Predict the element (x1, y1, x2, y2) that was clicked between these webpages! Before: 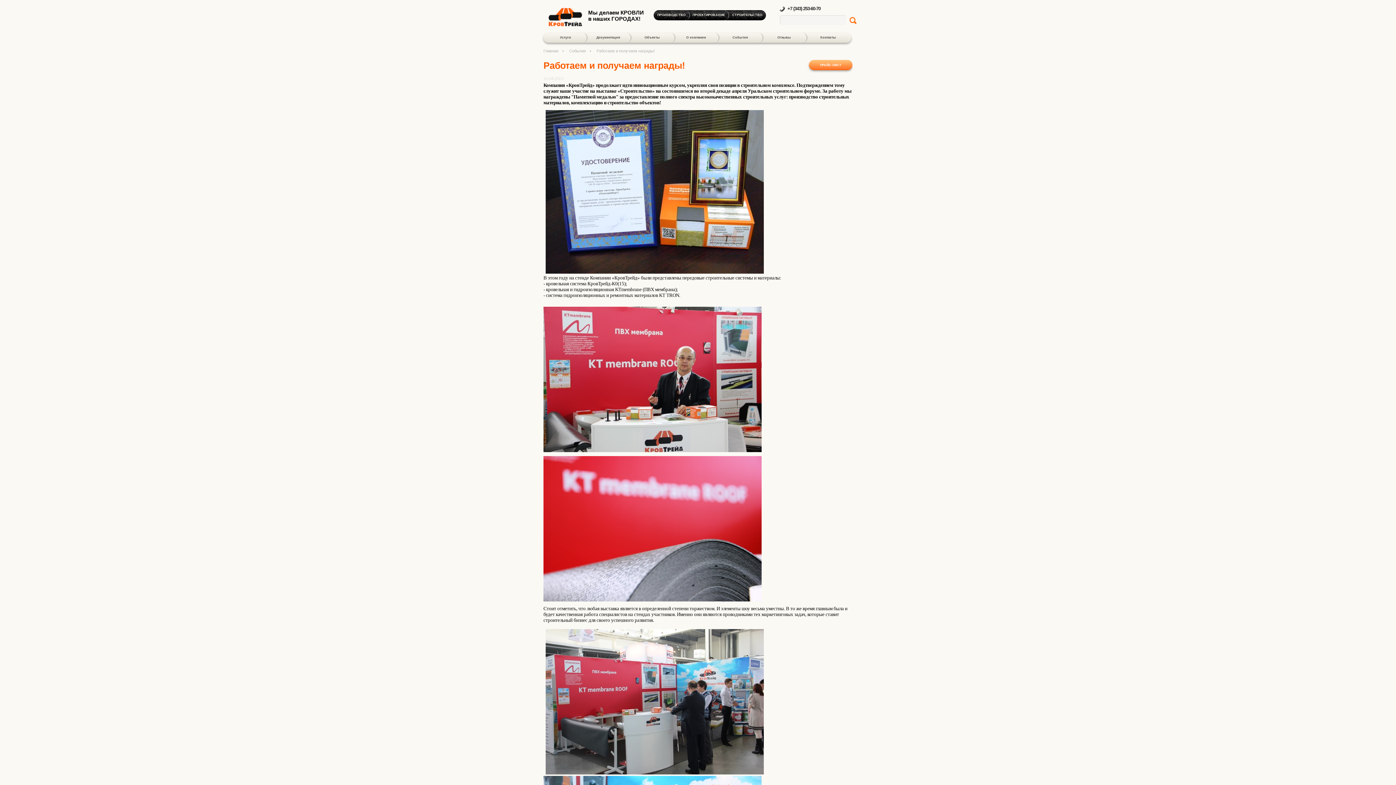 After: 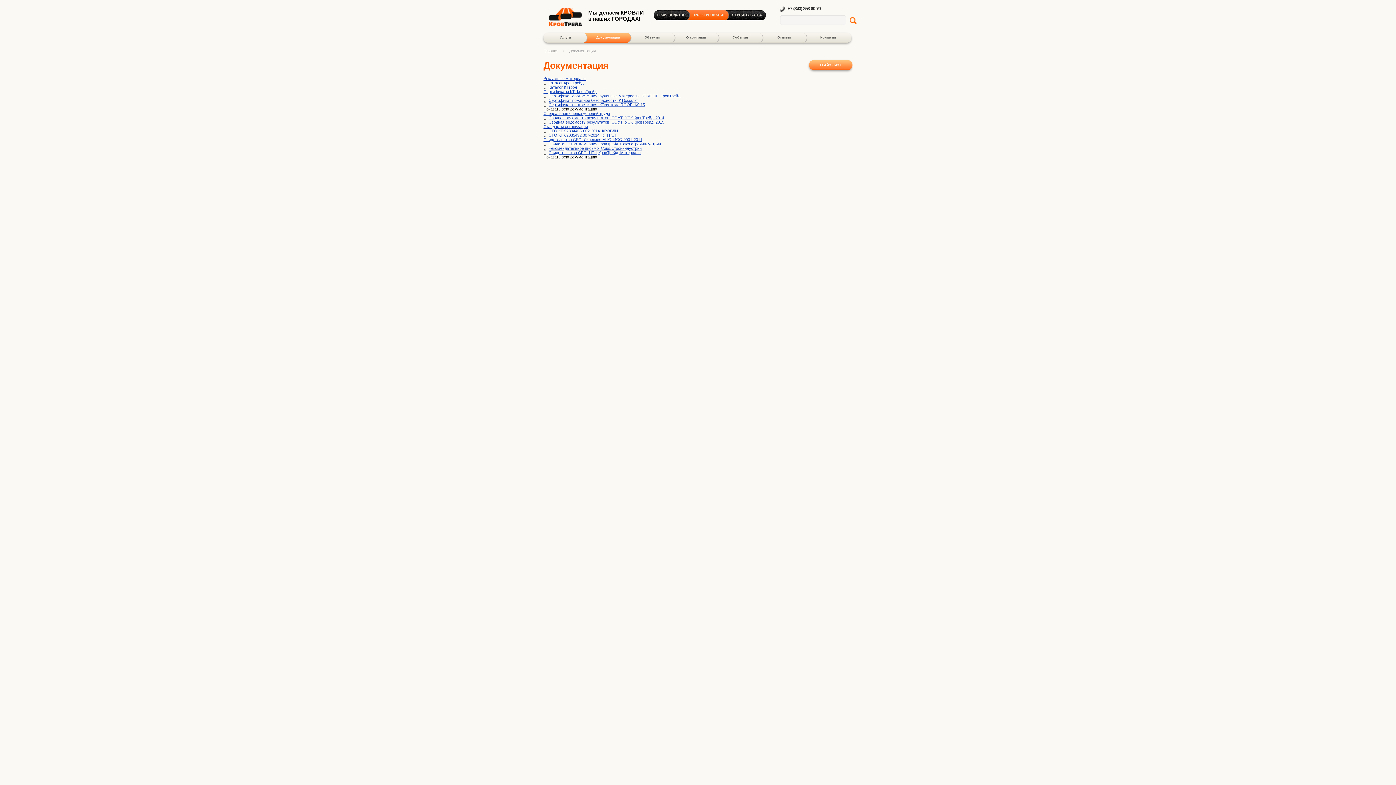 Action: label: Документация bbox: (582, 32, 631, 42)